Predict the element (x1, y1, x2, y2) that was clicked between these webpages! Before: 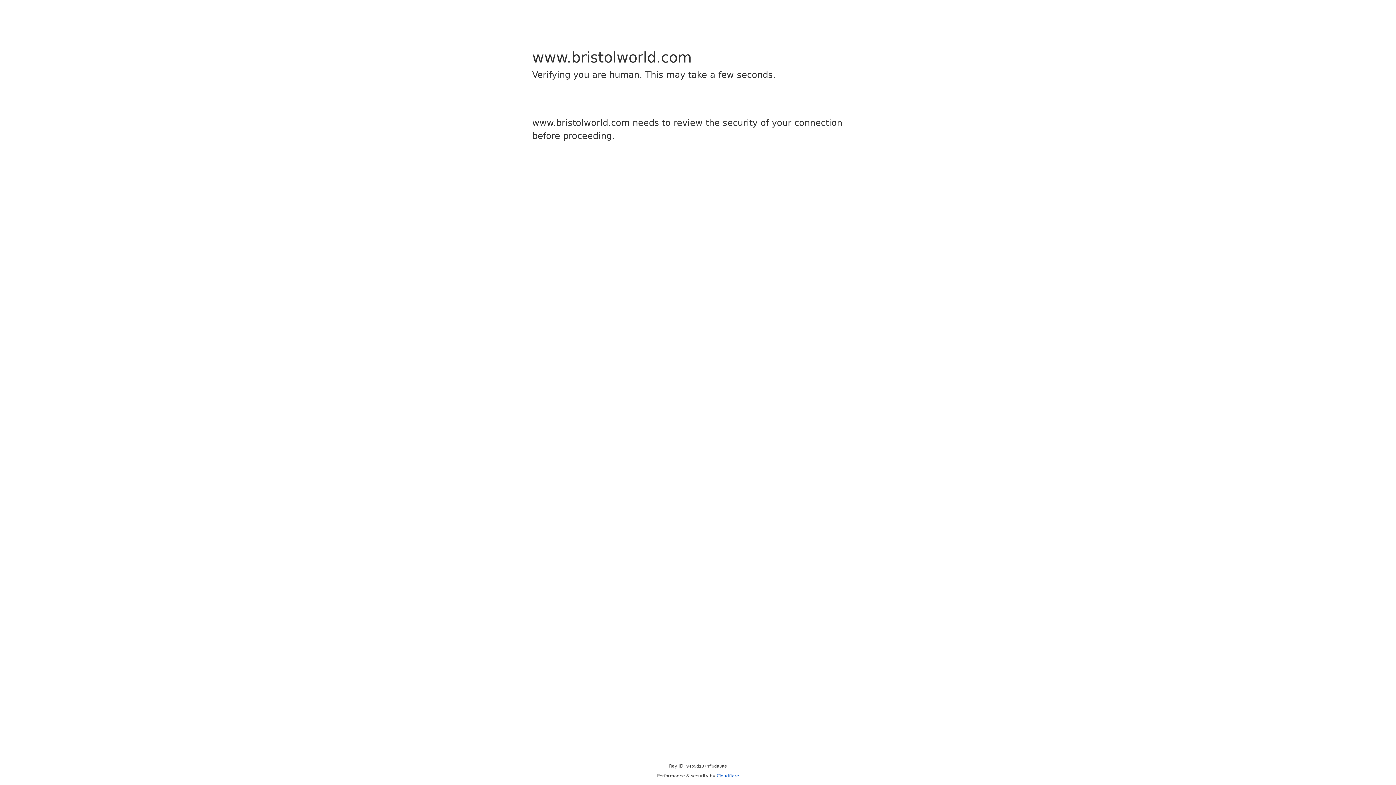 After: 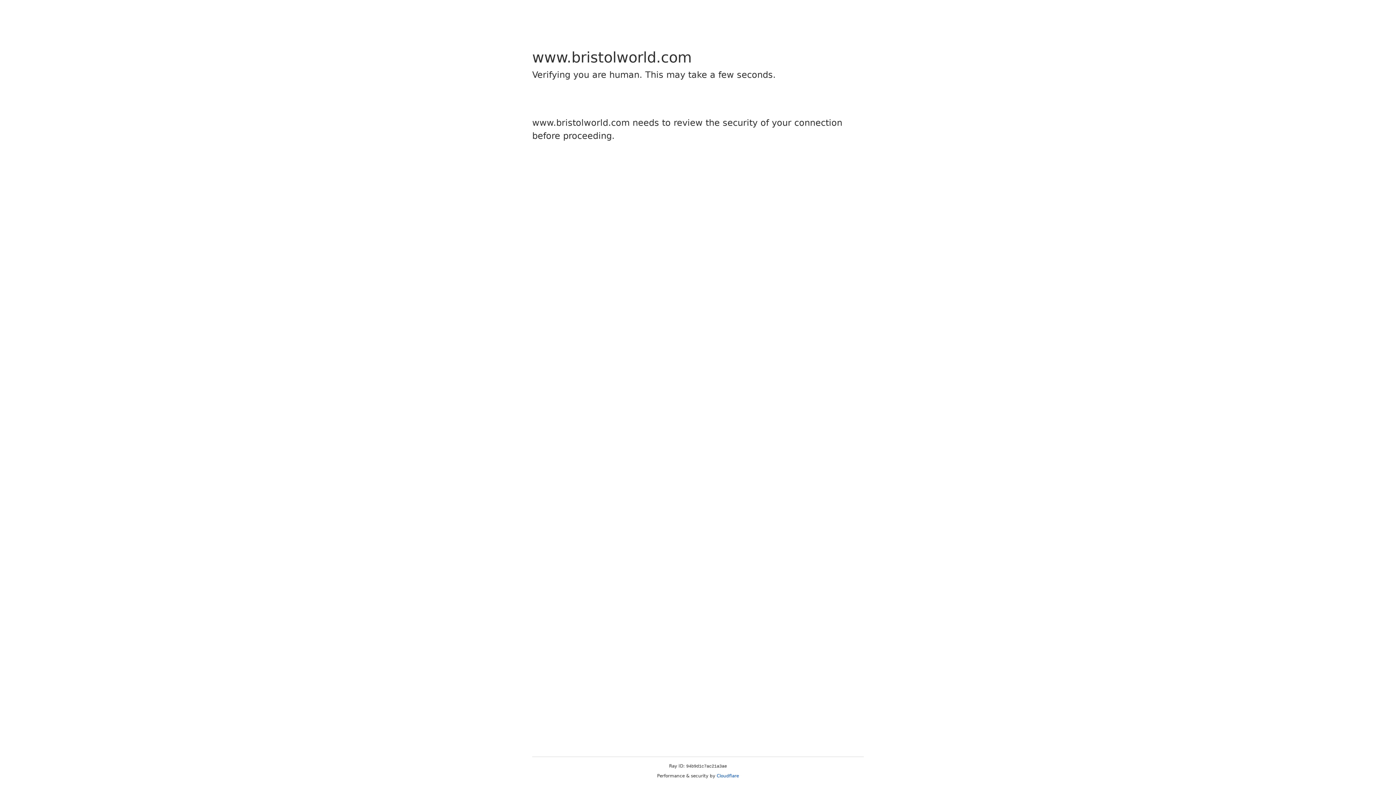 Action: bbox: (716, 773, 739, 778) label: Cloudflare